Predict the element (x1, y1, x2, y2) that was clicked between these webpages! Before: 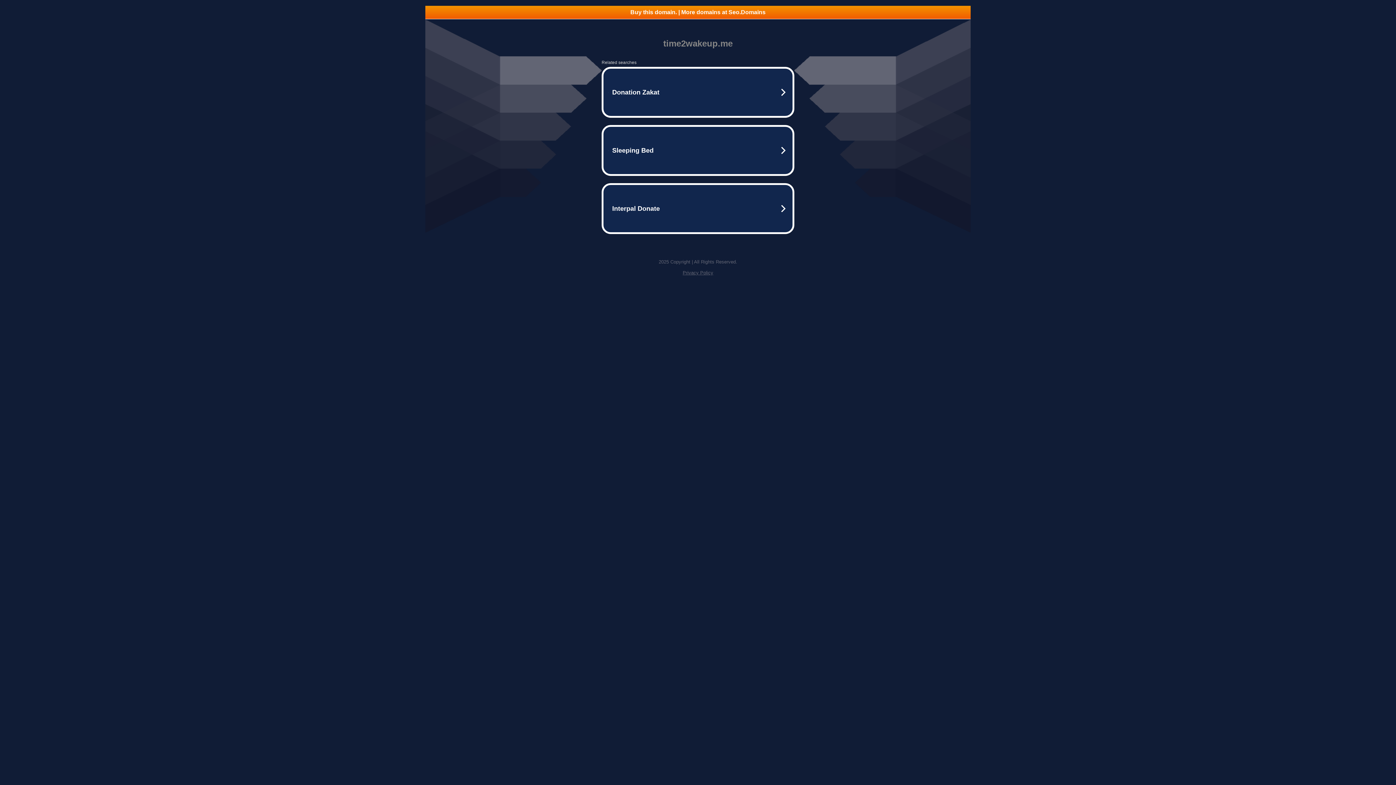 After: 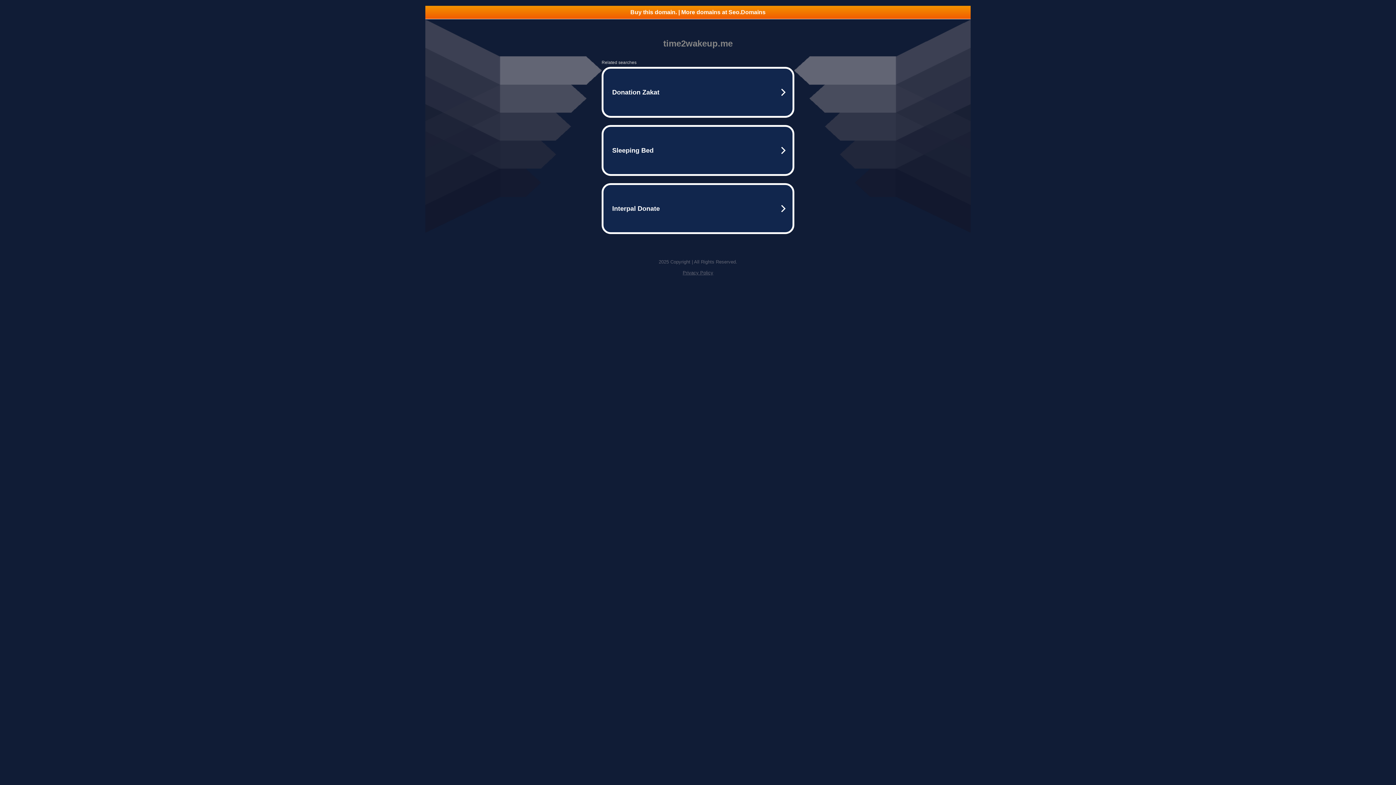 Action: bbox: (682, 270, 713, 275) label: Privacy Policy